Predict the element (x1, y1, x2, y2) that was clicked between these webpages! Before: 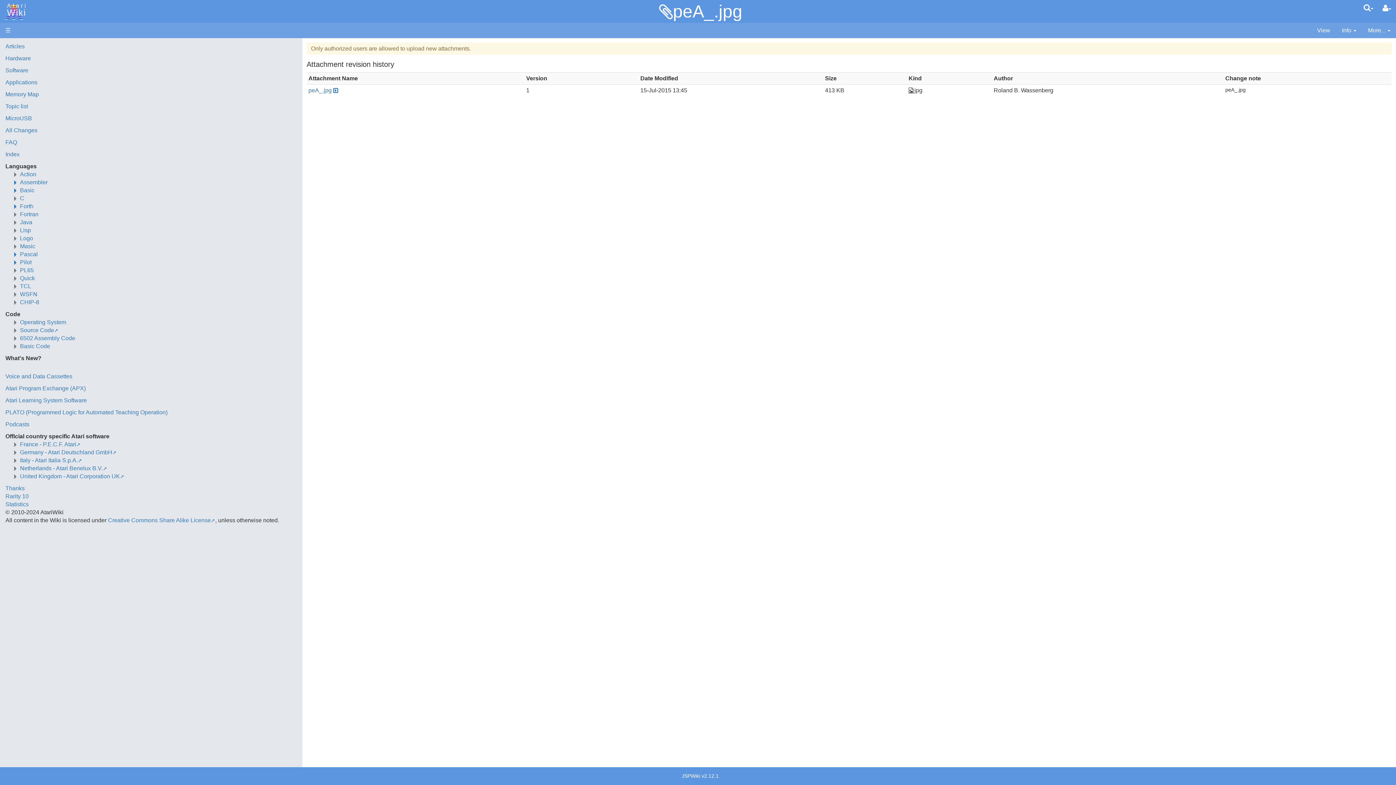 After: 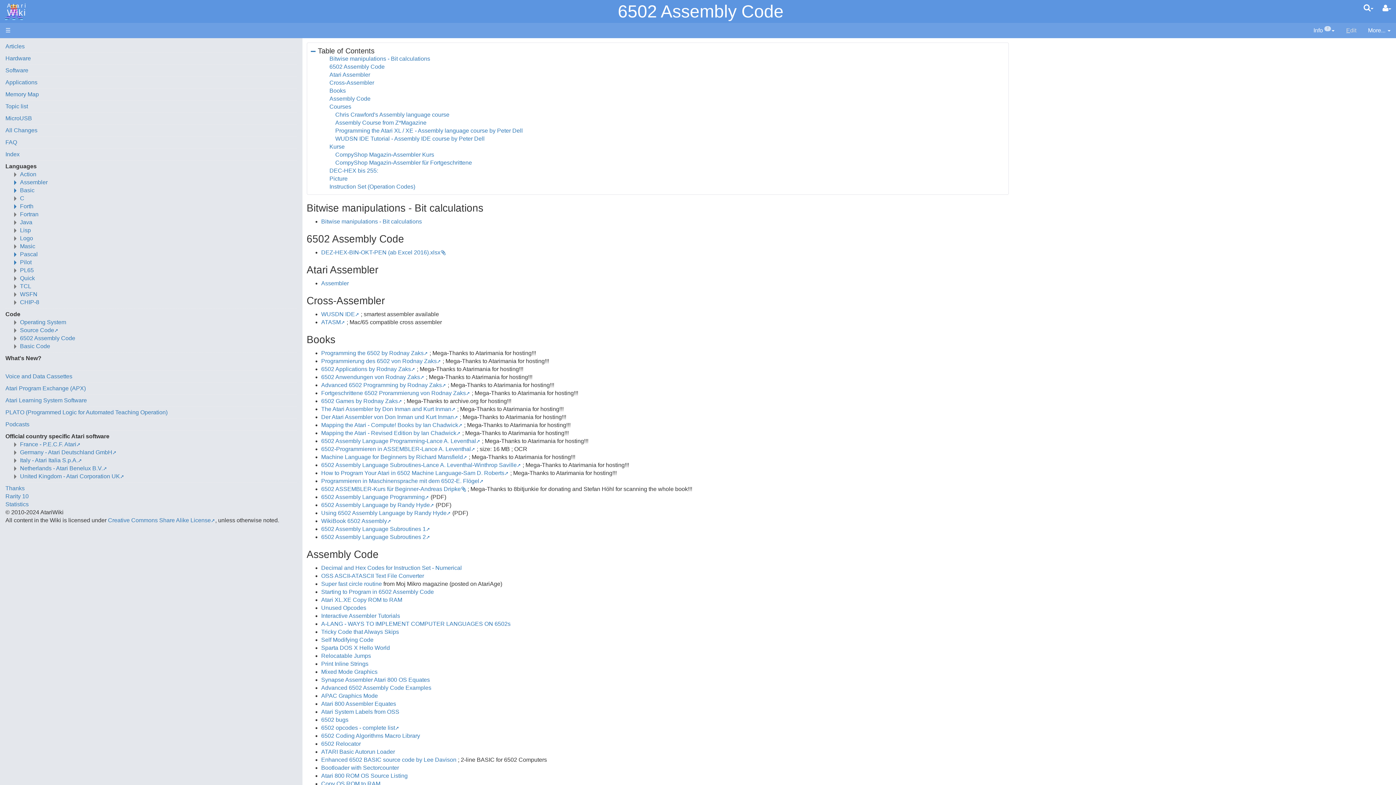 Action: label: 6502 Assembly Code bbox: (20, 335, 75, 341)